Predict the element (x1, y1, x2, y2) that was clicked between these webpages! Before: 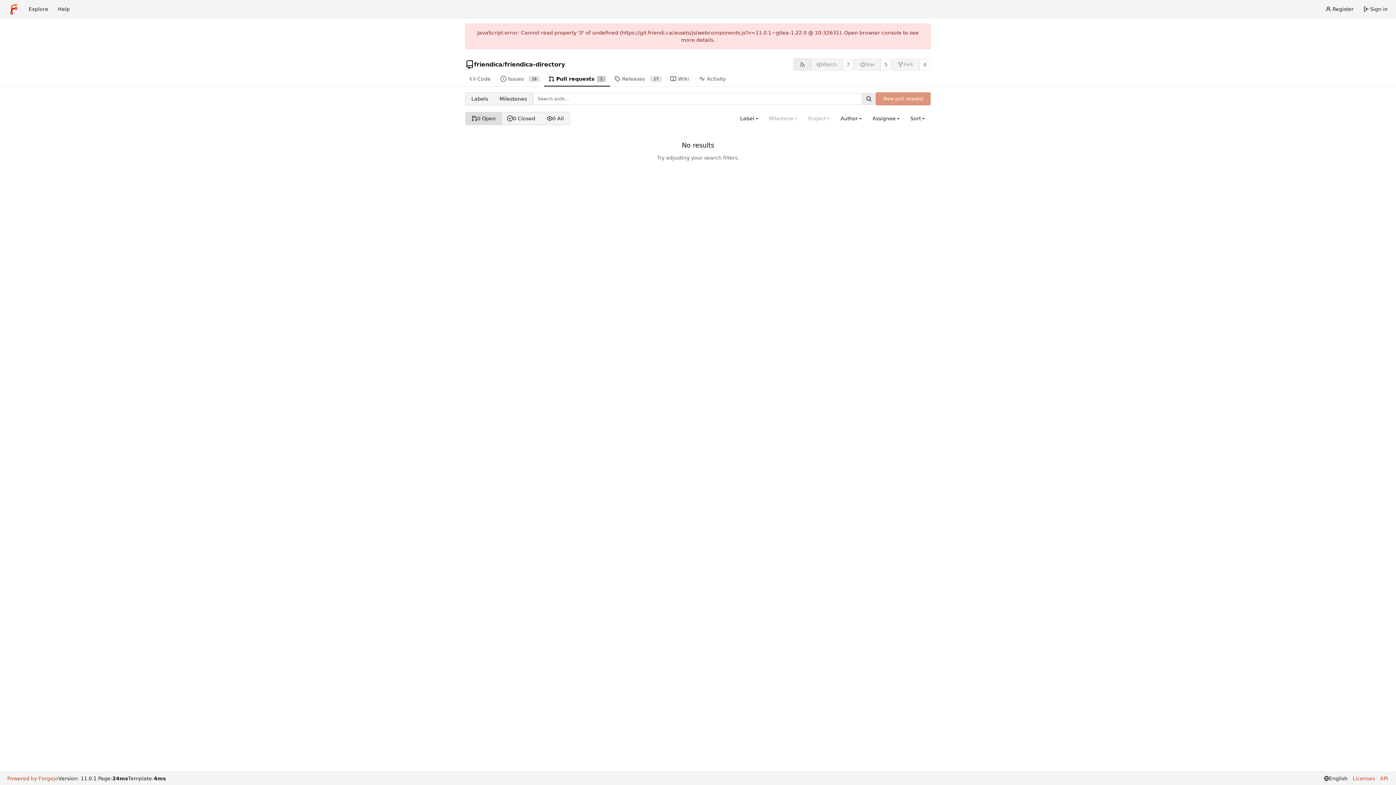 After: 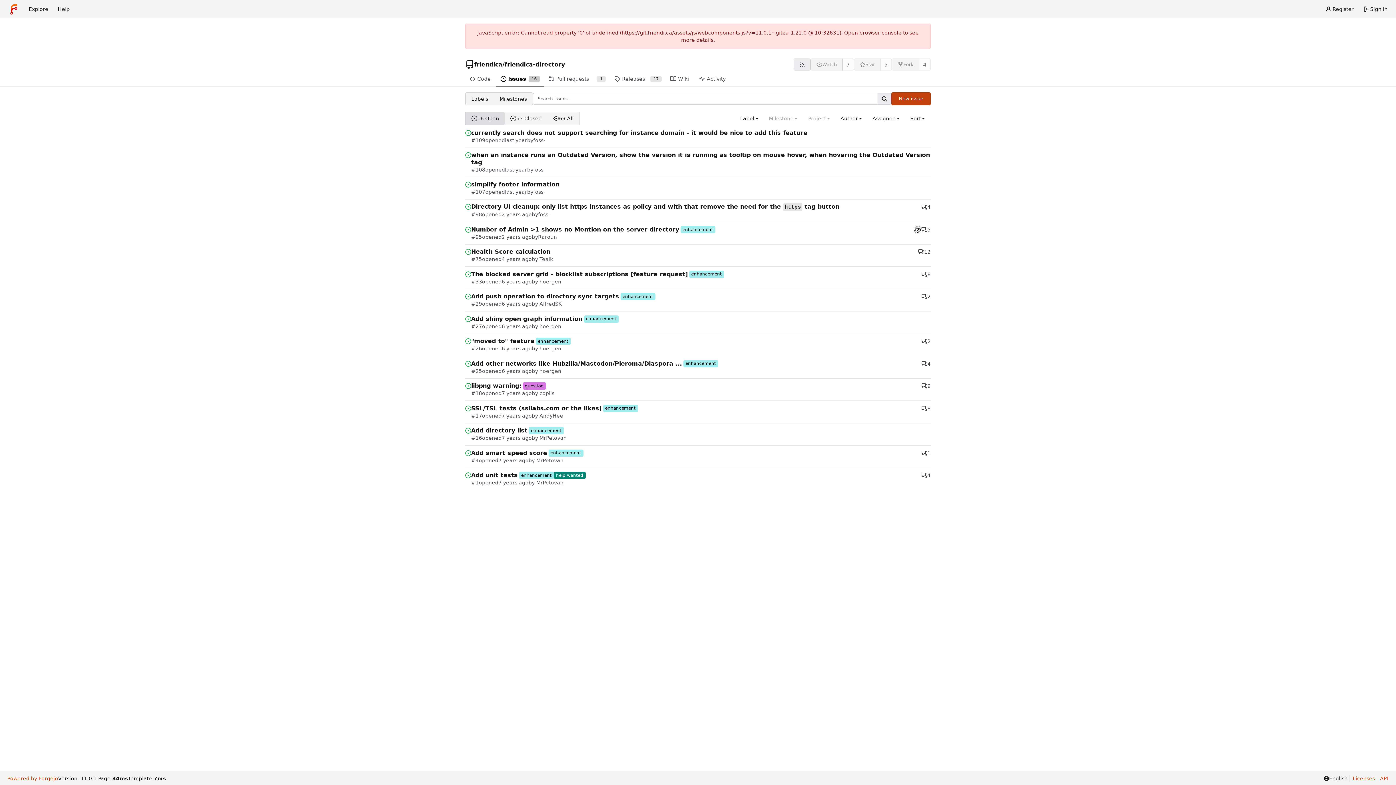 Action: bbox: (496, 72, 544, 86) label: Issues
16